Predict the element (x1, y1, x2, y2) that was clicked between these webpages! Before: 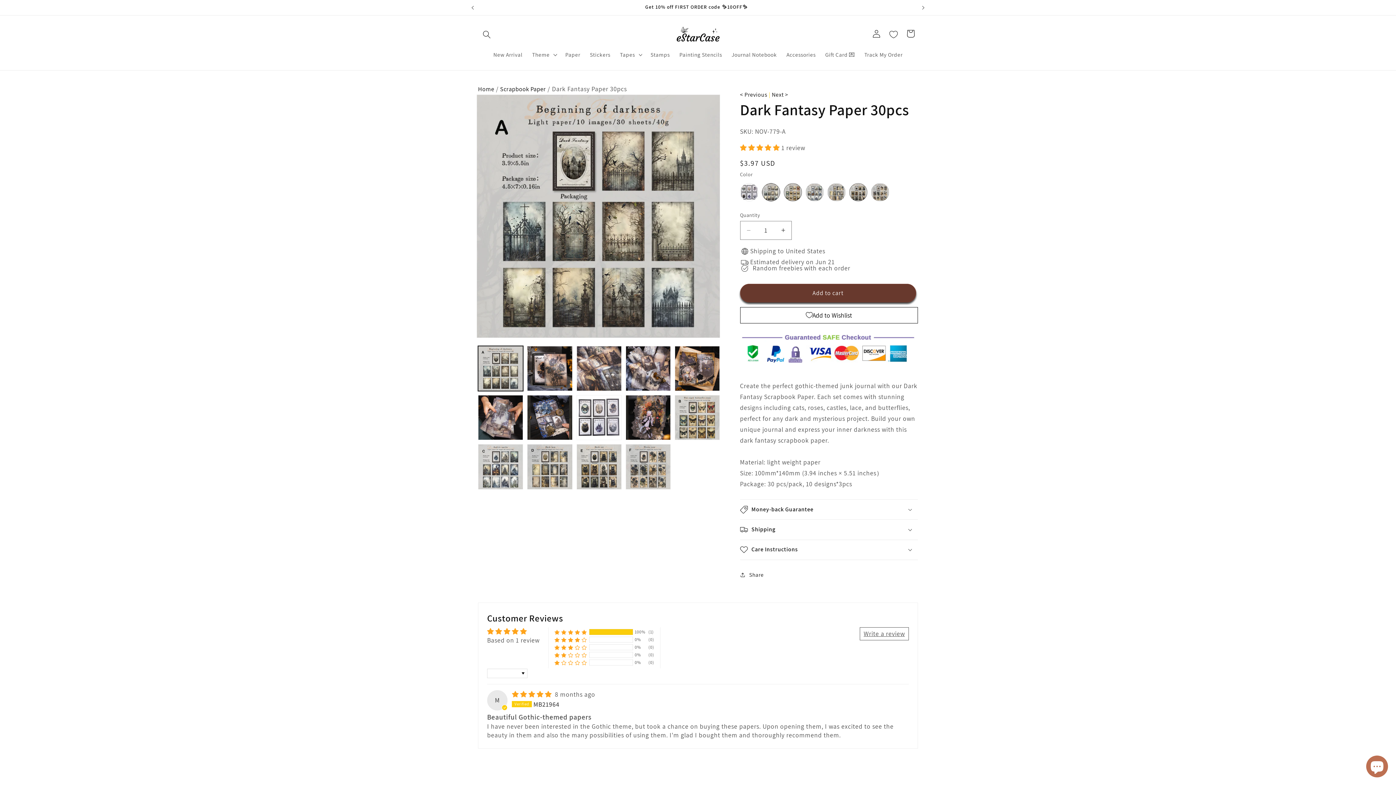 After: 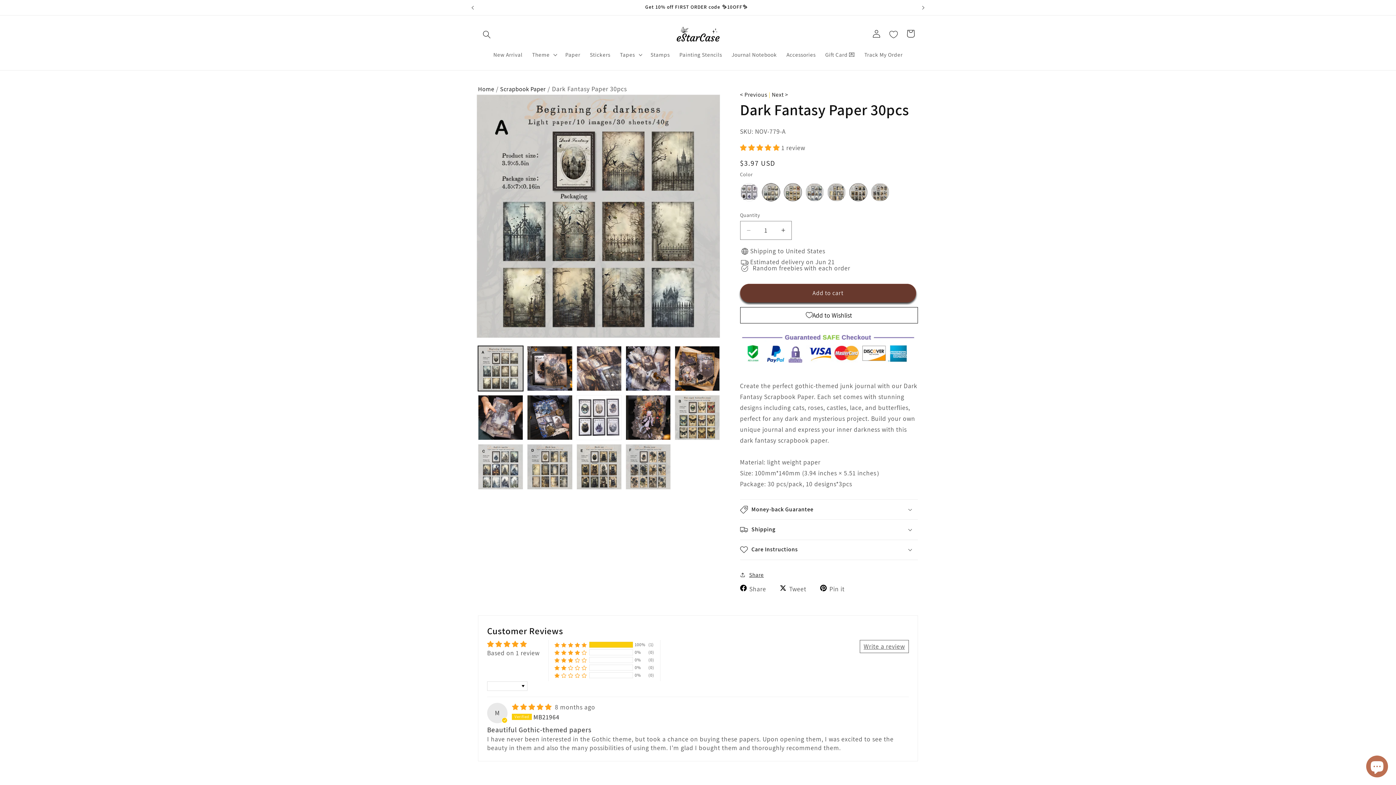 Action: label: Share bbox: (740, 566, 764, 583)